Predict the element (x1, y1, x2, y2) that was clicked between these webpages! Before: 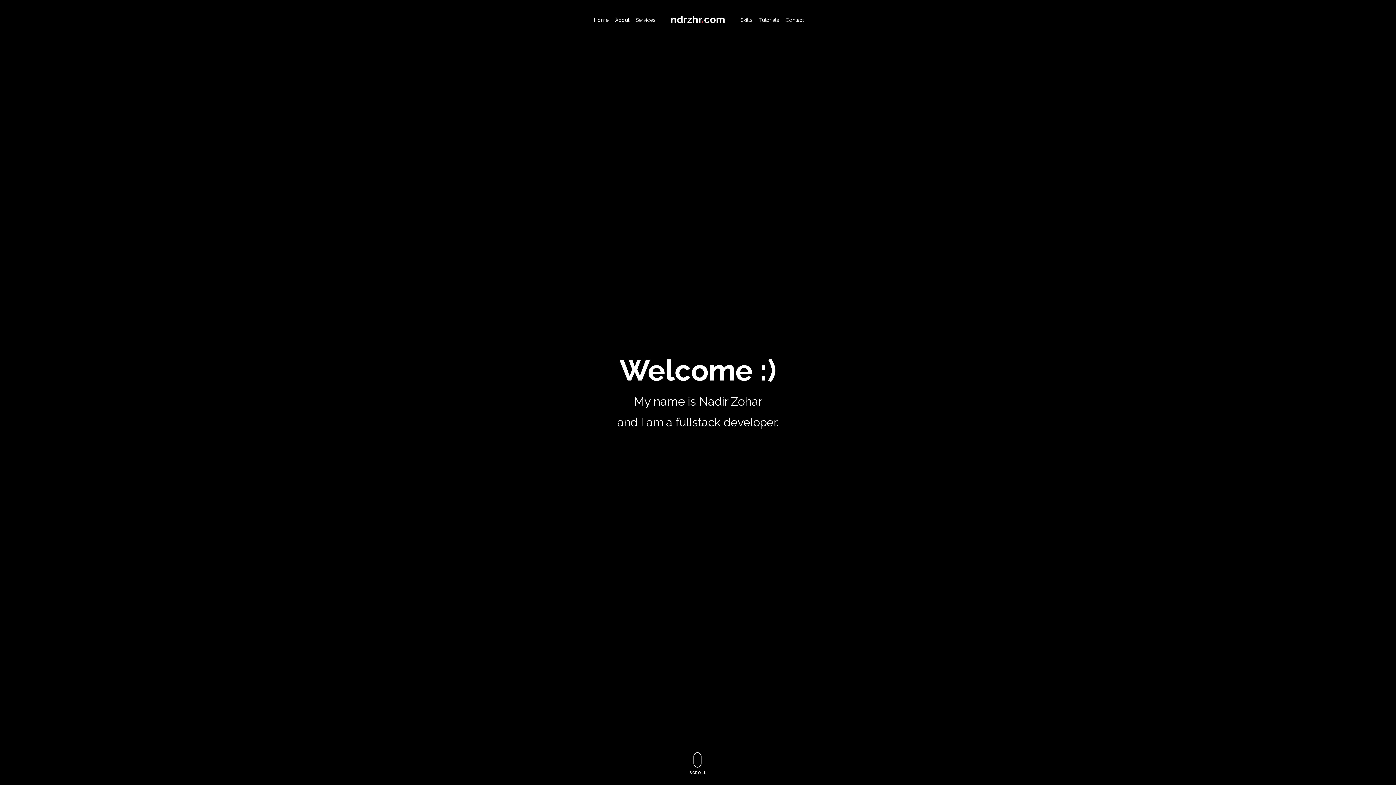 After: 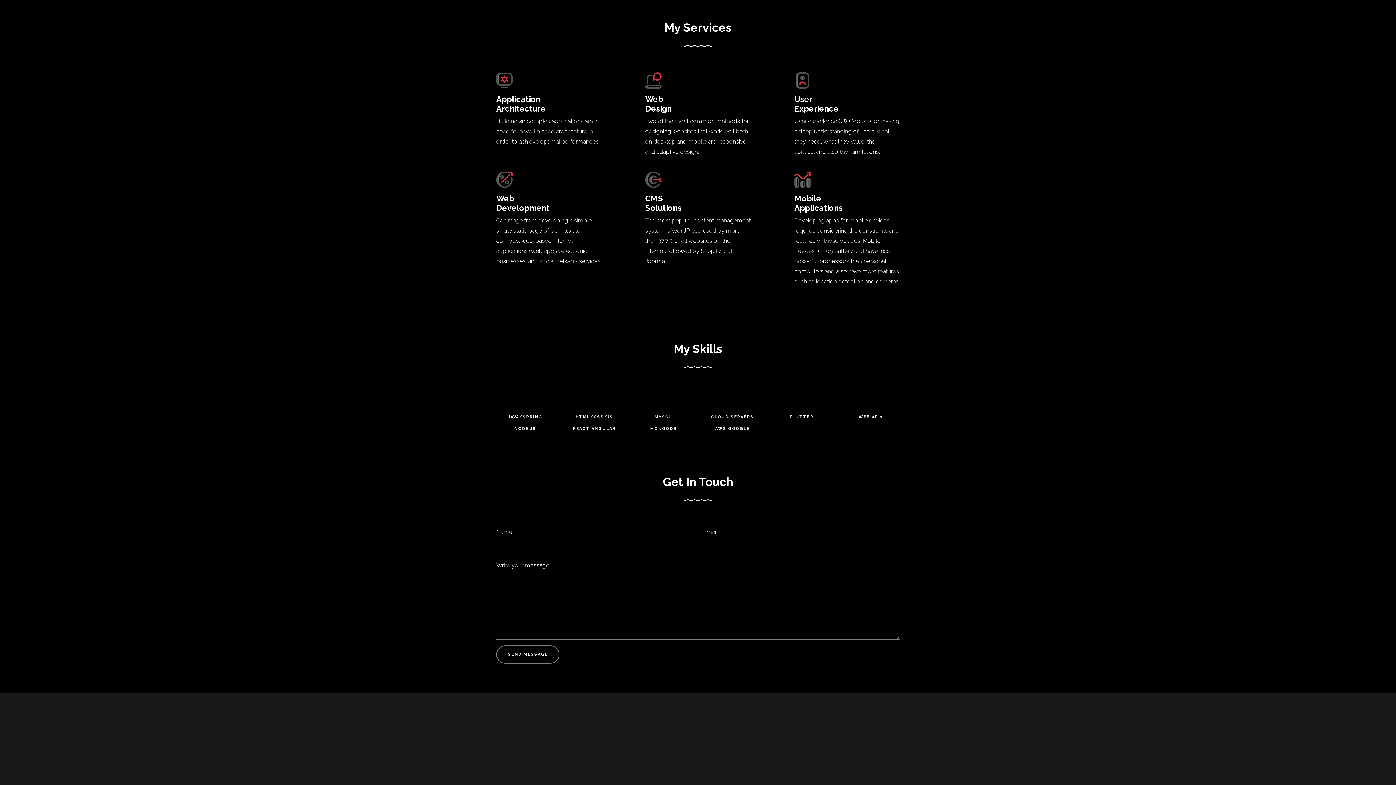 Action: label: Services bbox: (633, 10, 658, 29)